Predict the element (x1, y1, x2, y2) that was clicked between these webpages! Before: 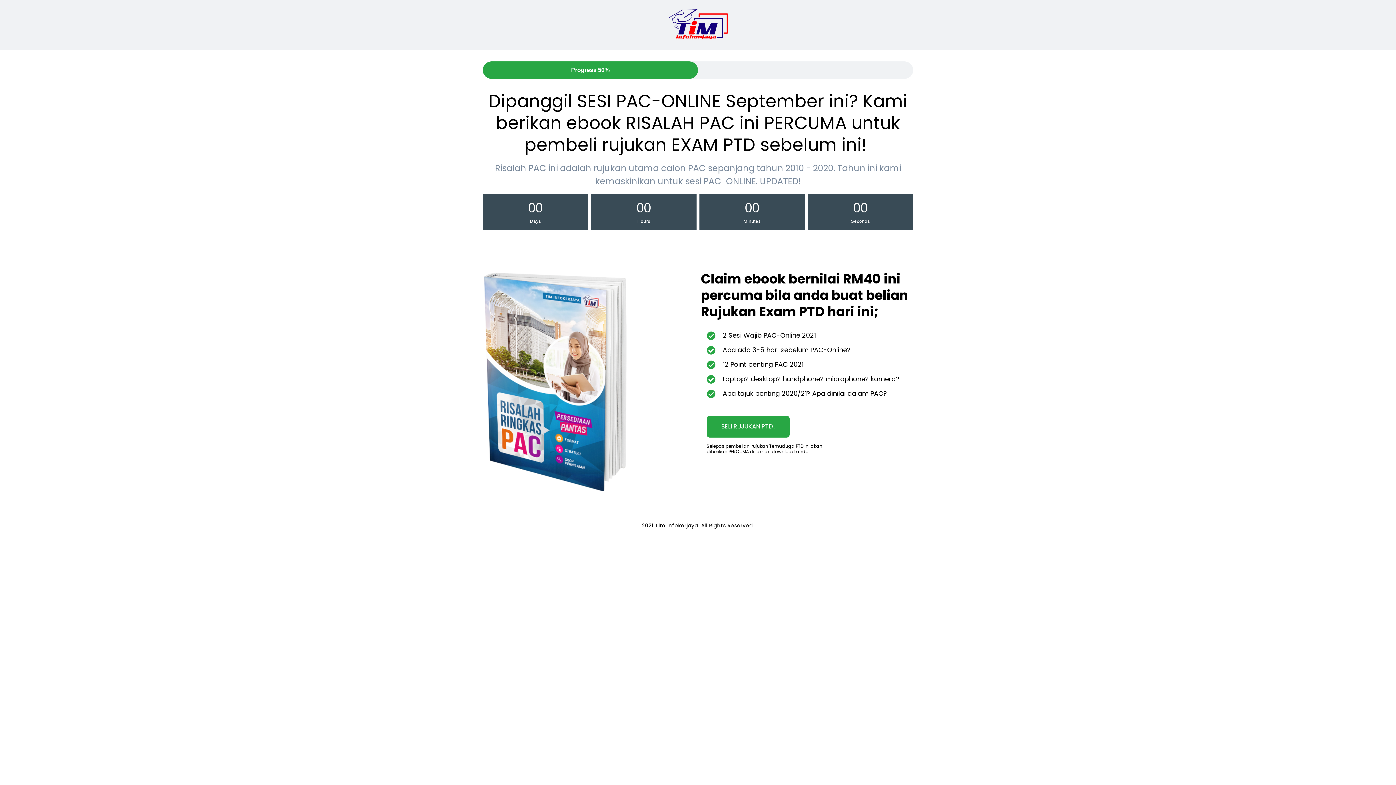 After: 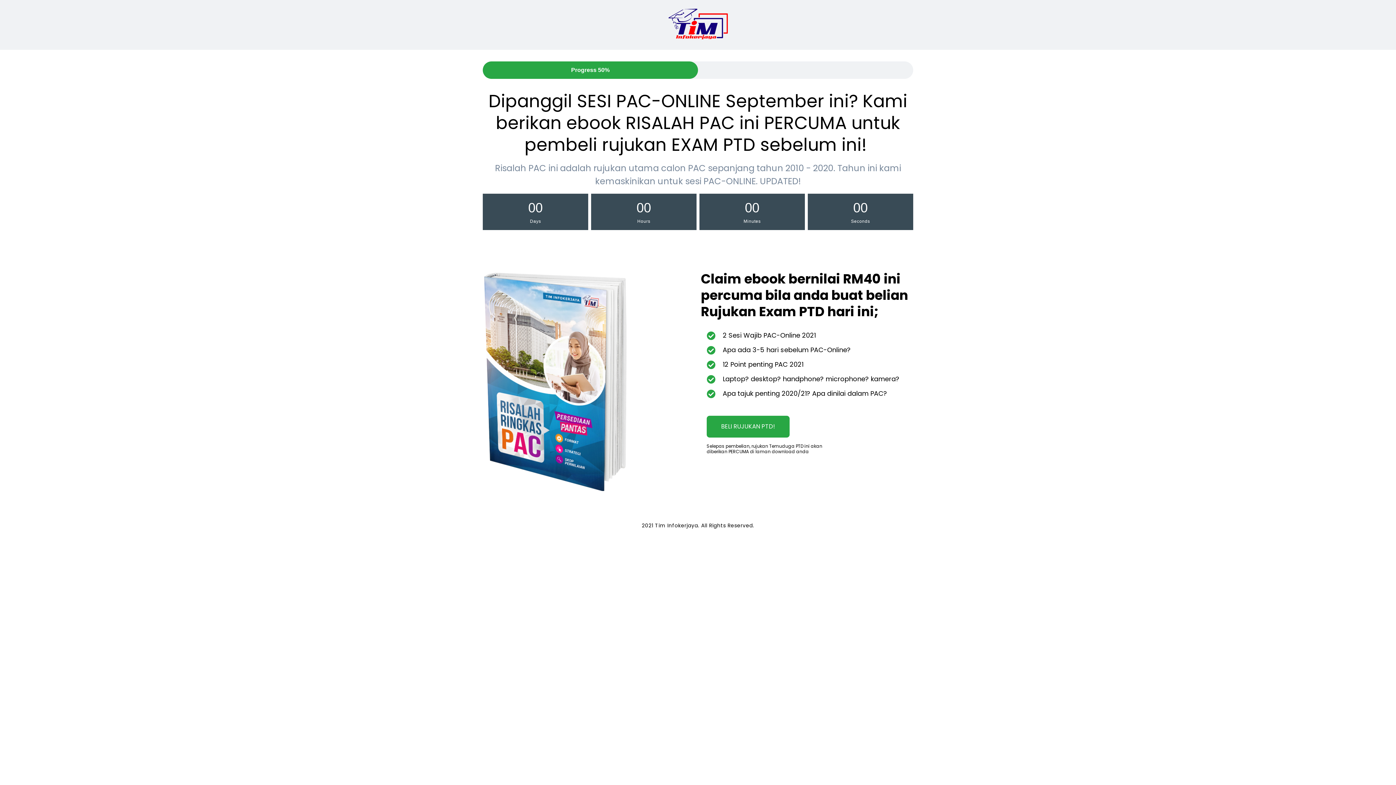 Action: label: Selepas pembelian, rujukan Temuduga PTD ini akan diberikan PERCUMA di laman download anda bbox: (706, 443, 829, 454)